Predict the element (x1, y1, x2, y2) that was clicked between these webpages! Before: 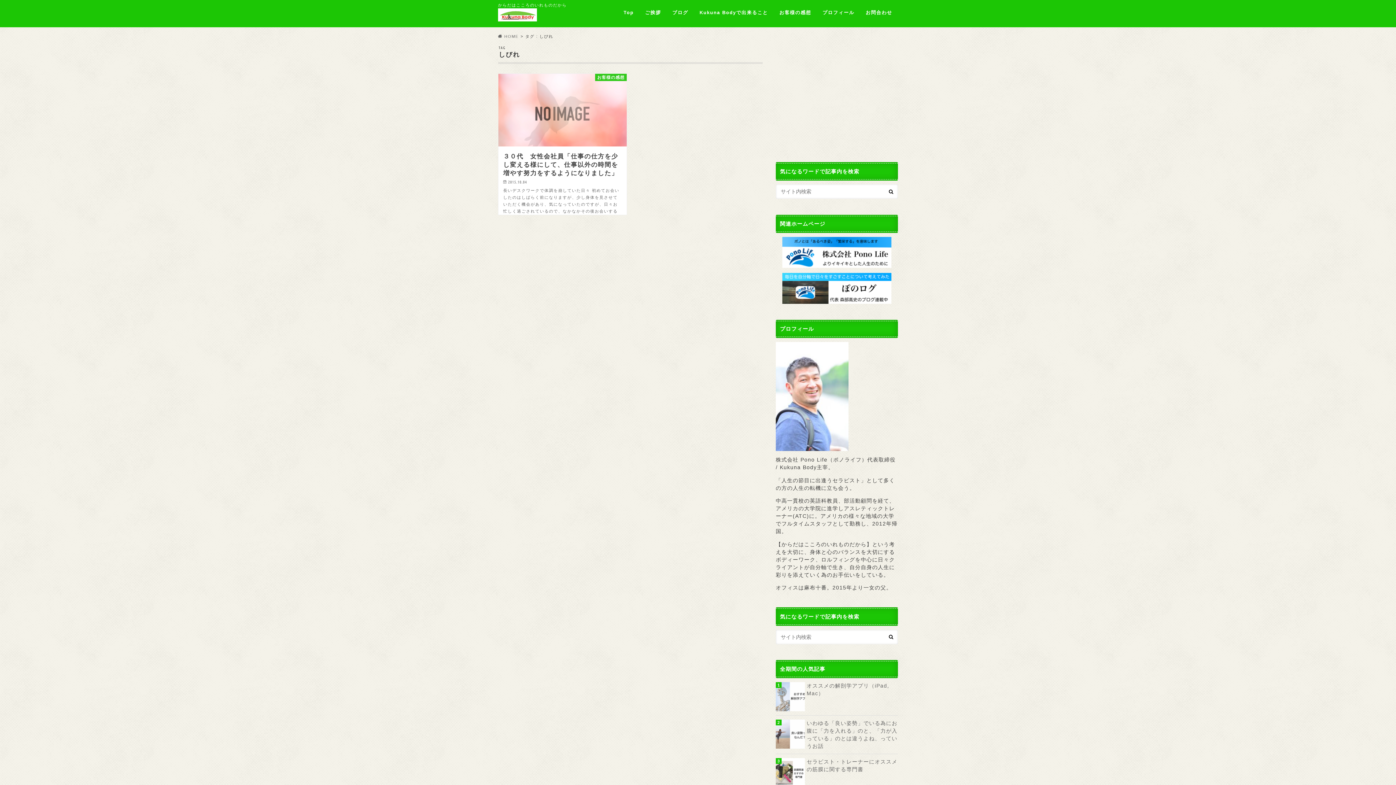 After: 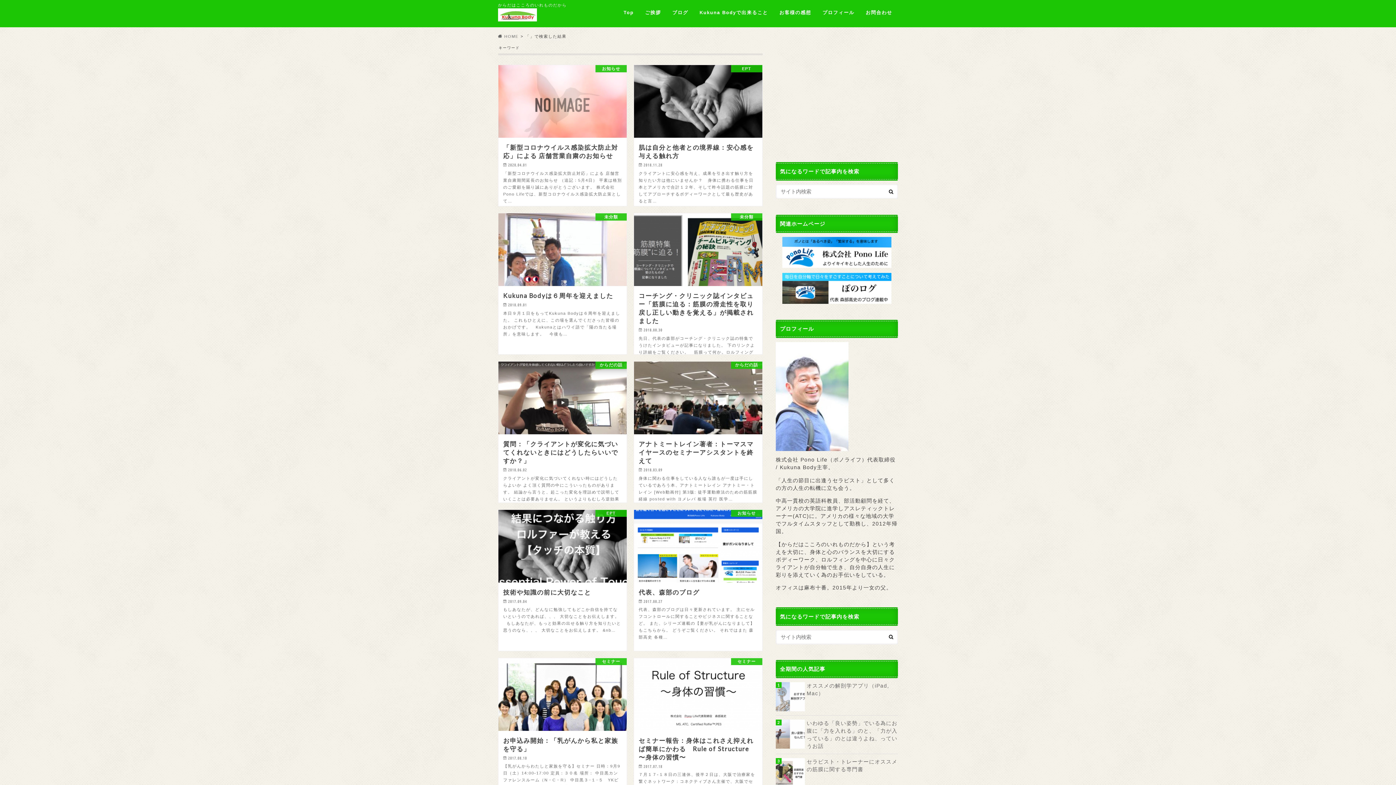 Action: bbox: (884, 184, 898, 199)